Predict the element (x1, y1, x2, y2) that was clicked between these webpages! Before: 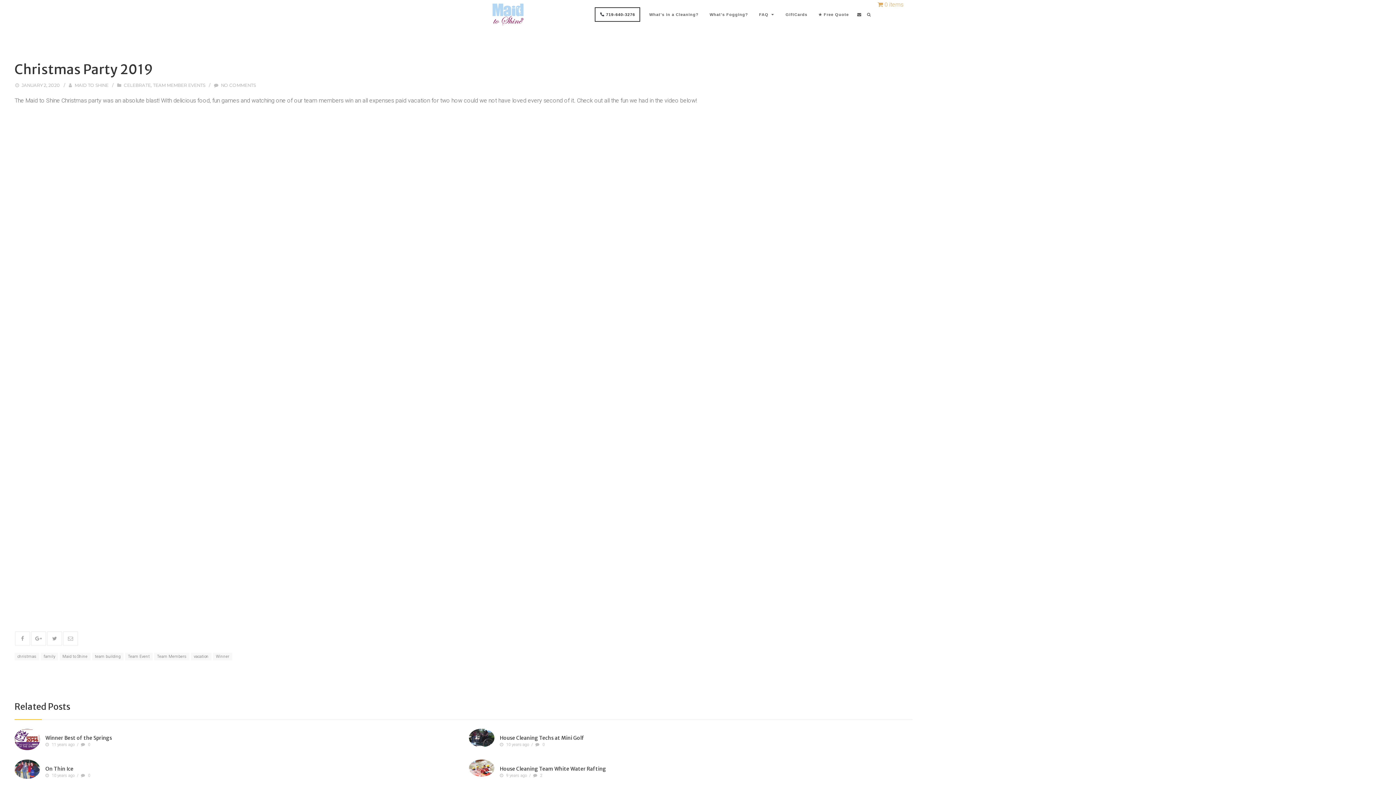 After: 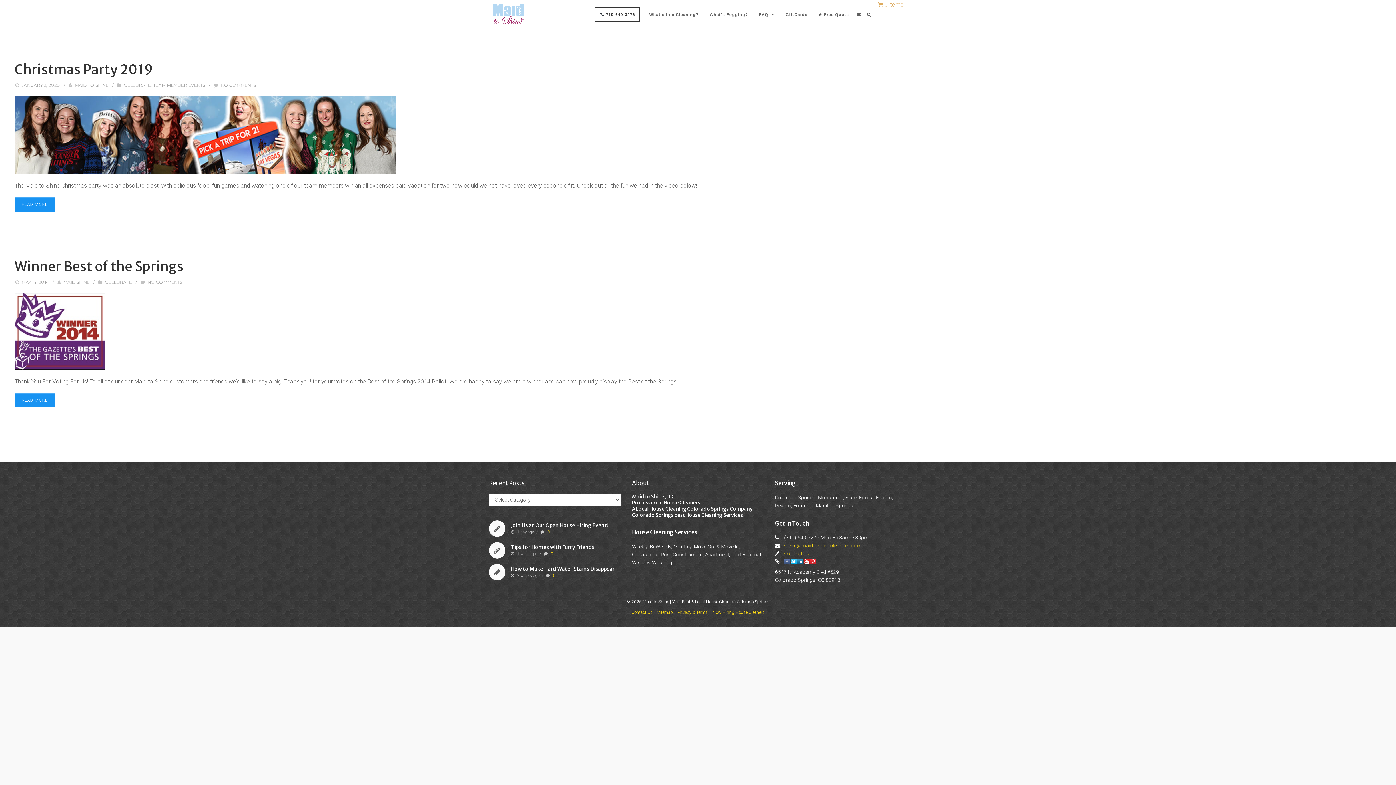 Action: label: Winner bbox: (213, 653, 232, 660)